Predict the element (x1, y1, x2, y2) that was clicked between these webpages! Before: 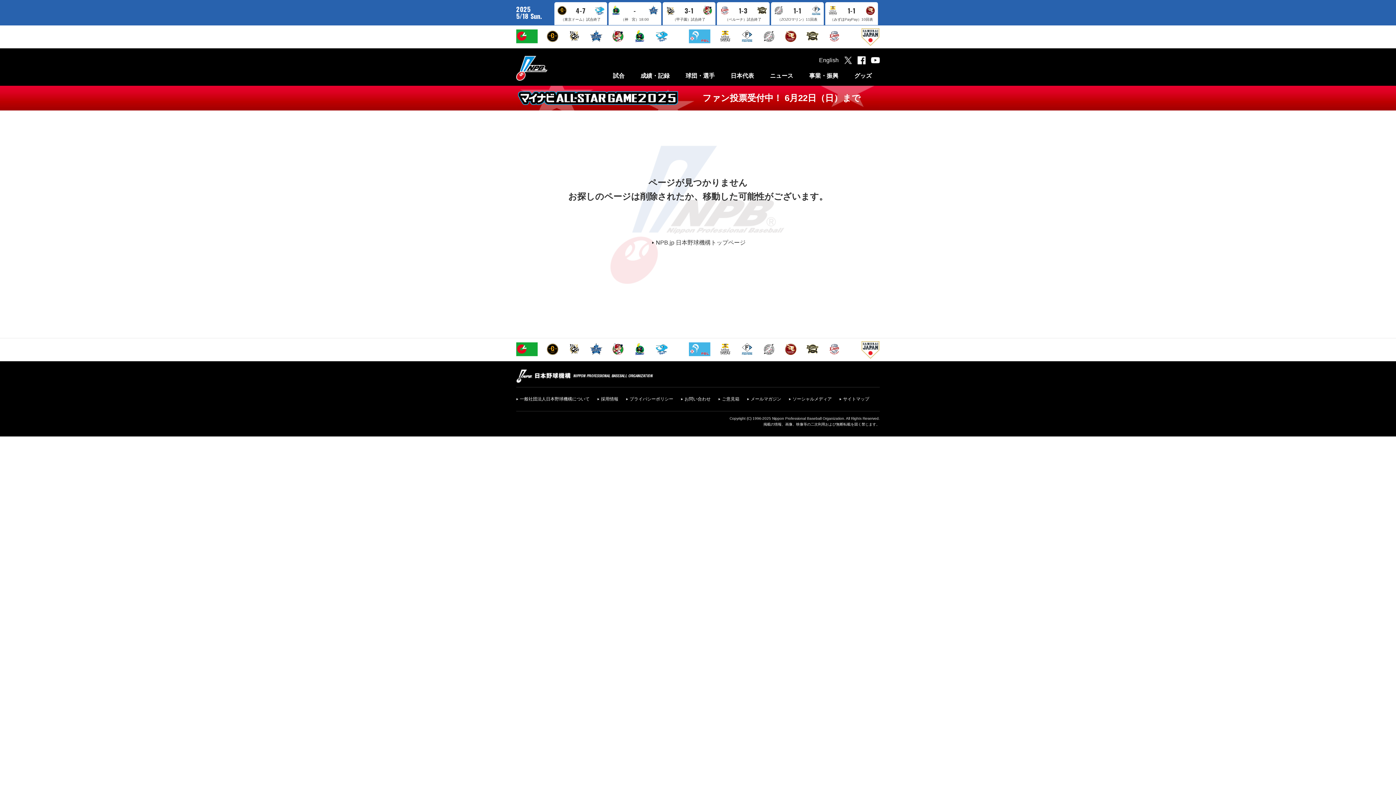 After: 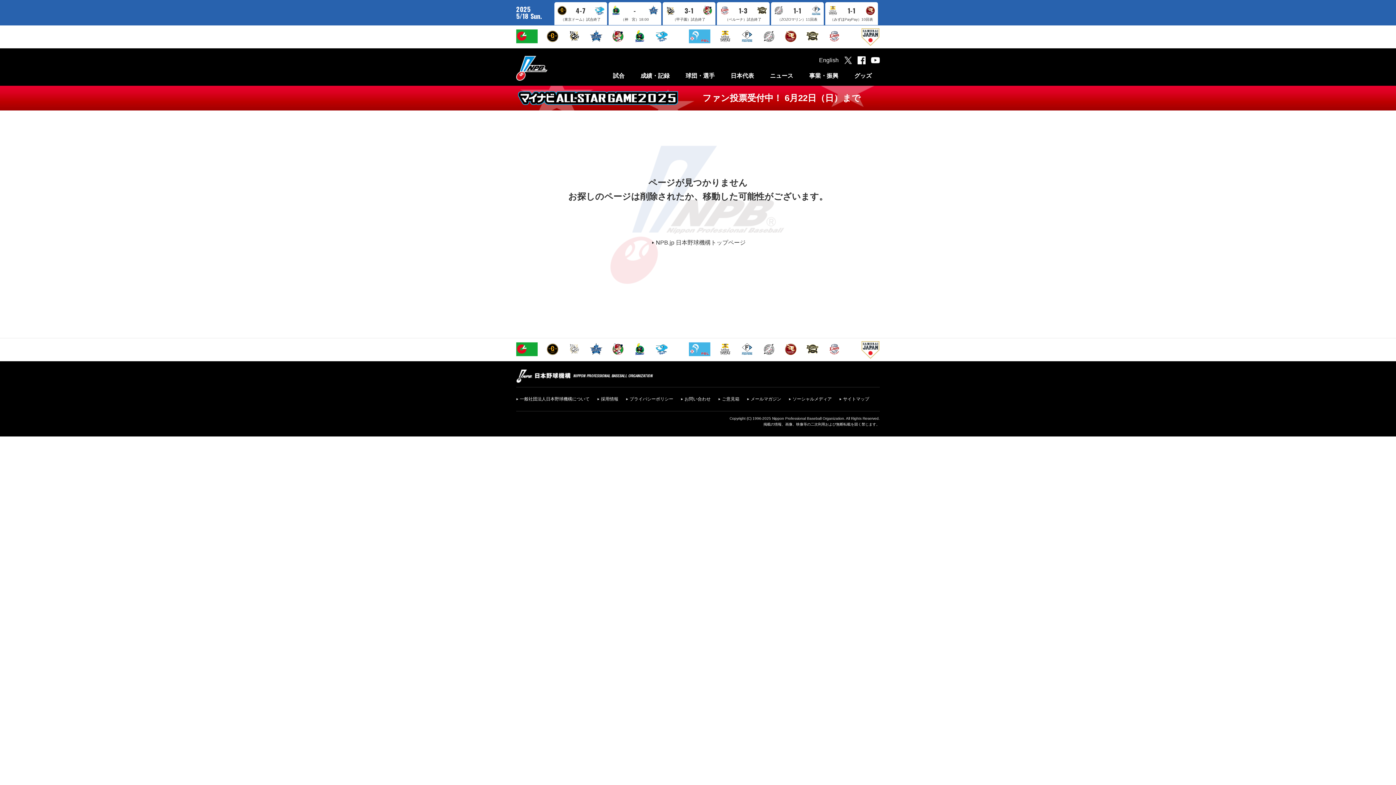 Action: bbox: (567, 342, 581, 348)